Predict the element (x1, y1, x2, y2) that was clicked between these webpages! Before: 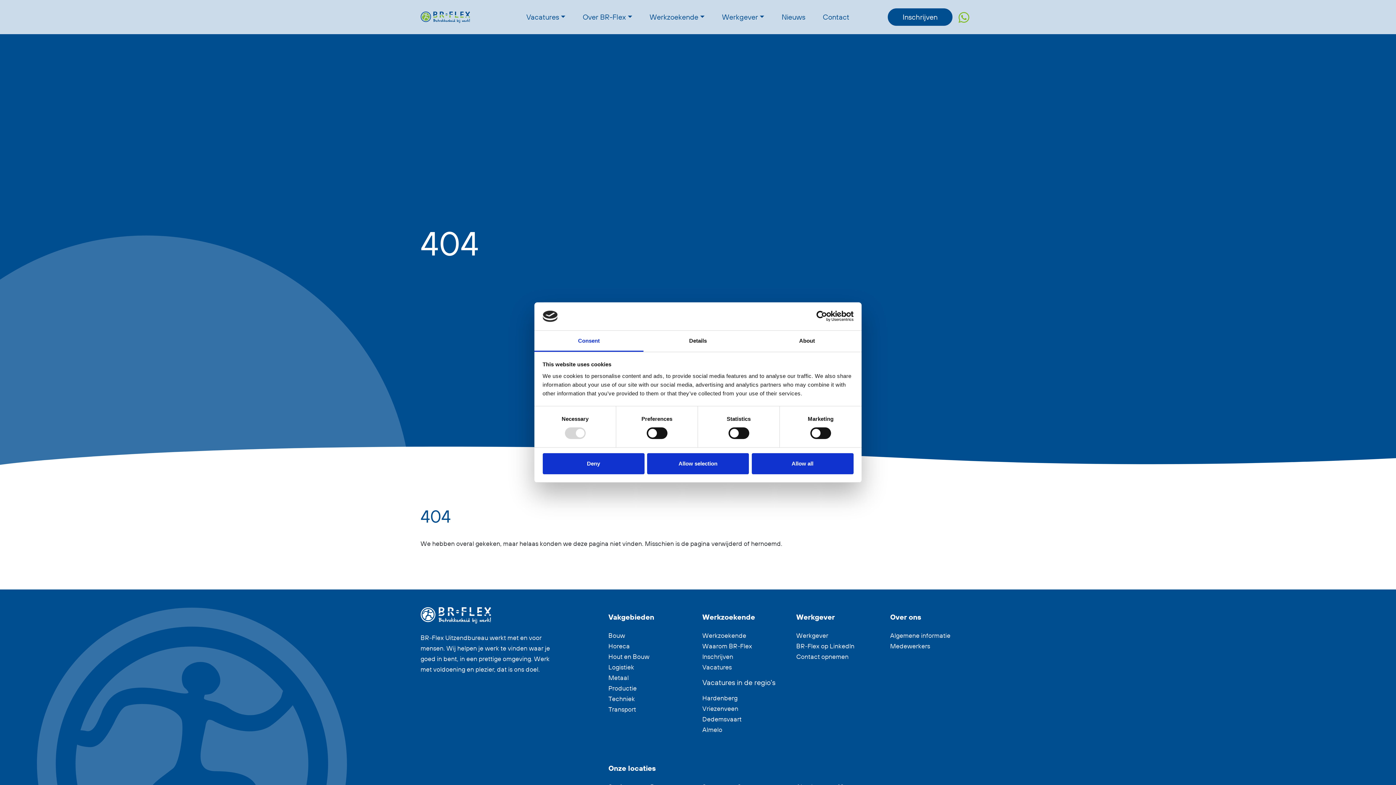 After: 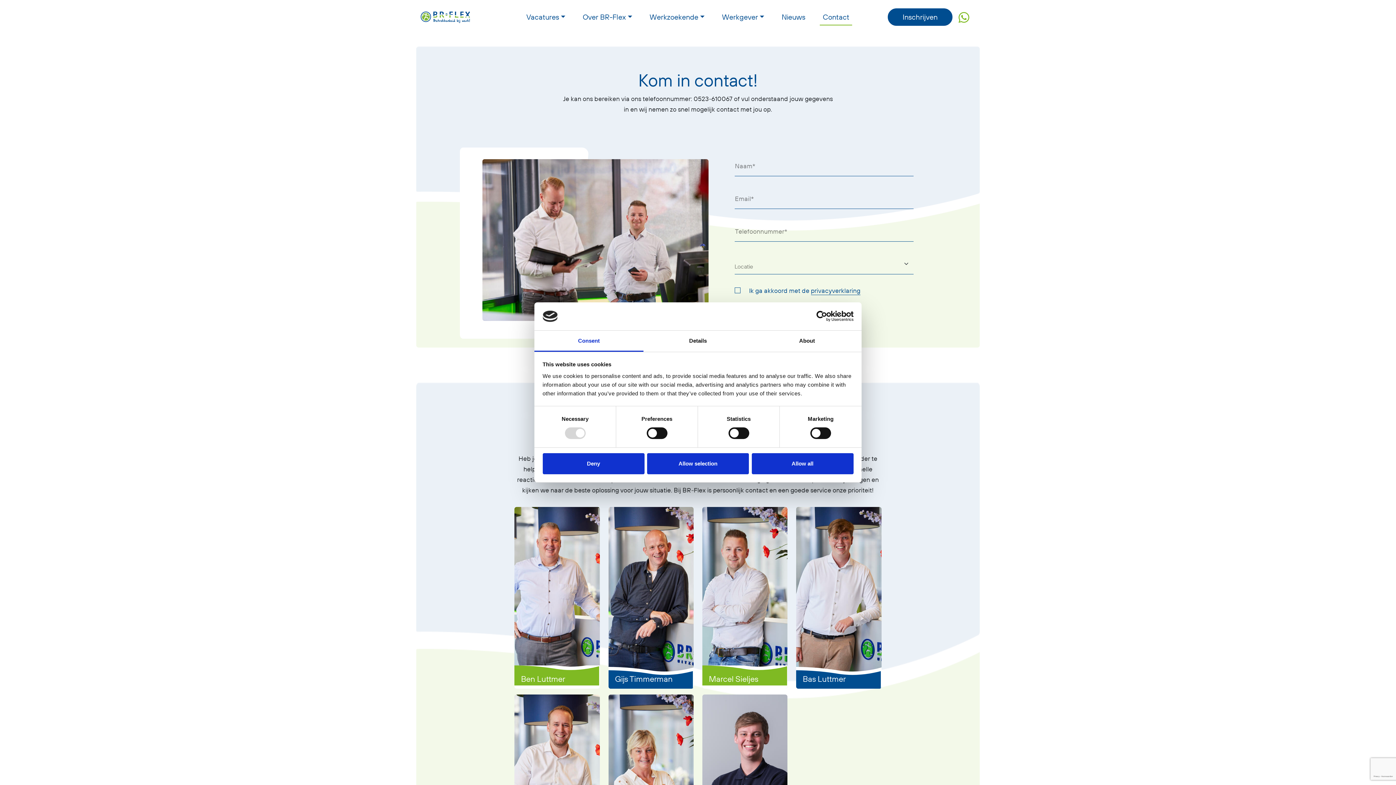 Action: bbox: (796, 652, 848, 661) label: Contact opnemen